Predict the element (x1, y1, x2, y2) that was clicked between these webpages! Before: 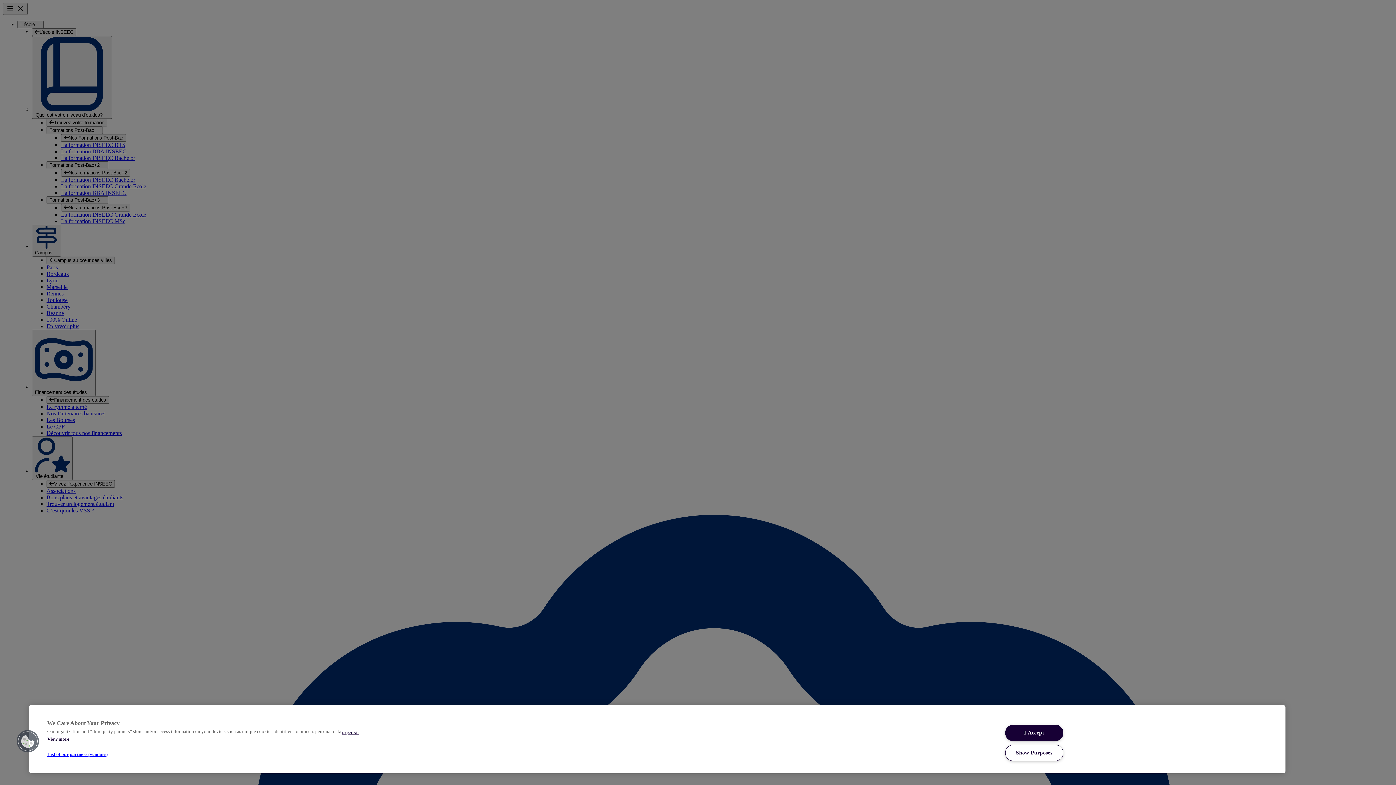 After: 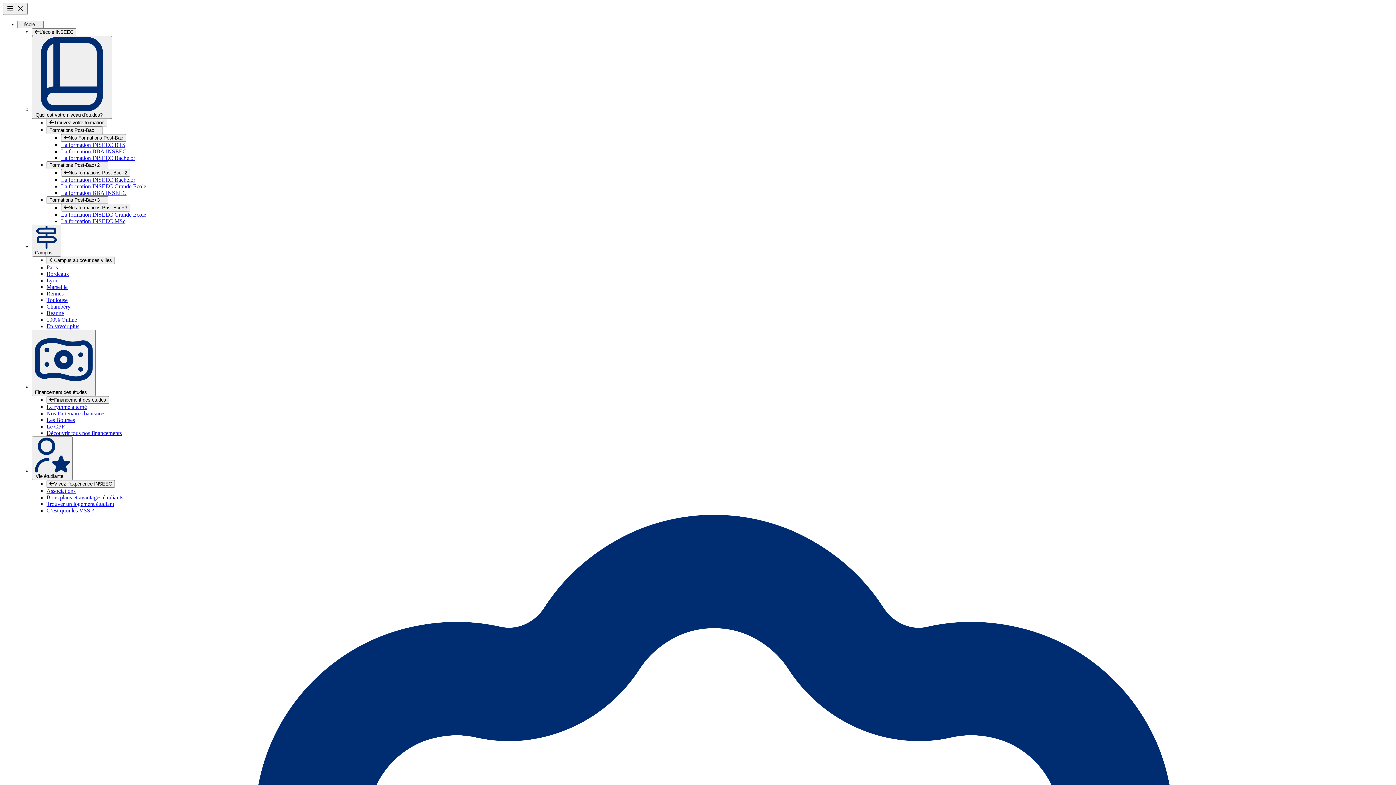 Action: bbox: (1005, 725, 1063, 741) label: I Accept